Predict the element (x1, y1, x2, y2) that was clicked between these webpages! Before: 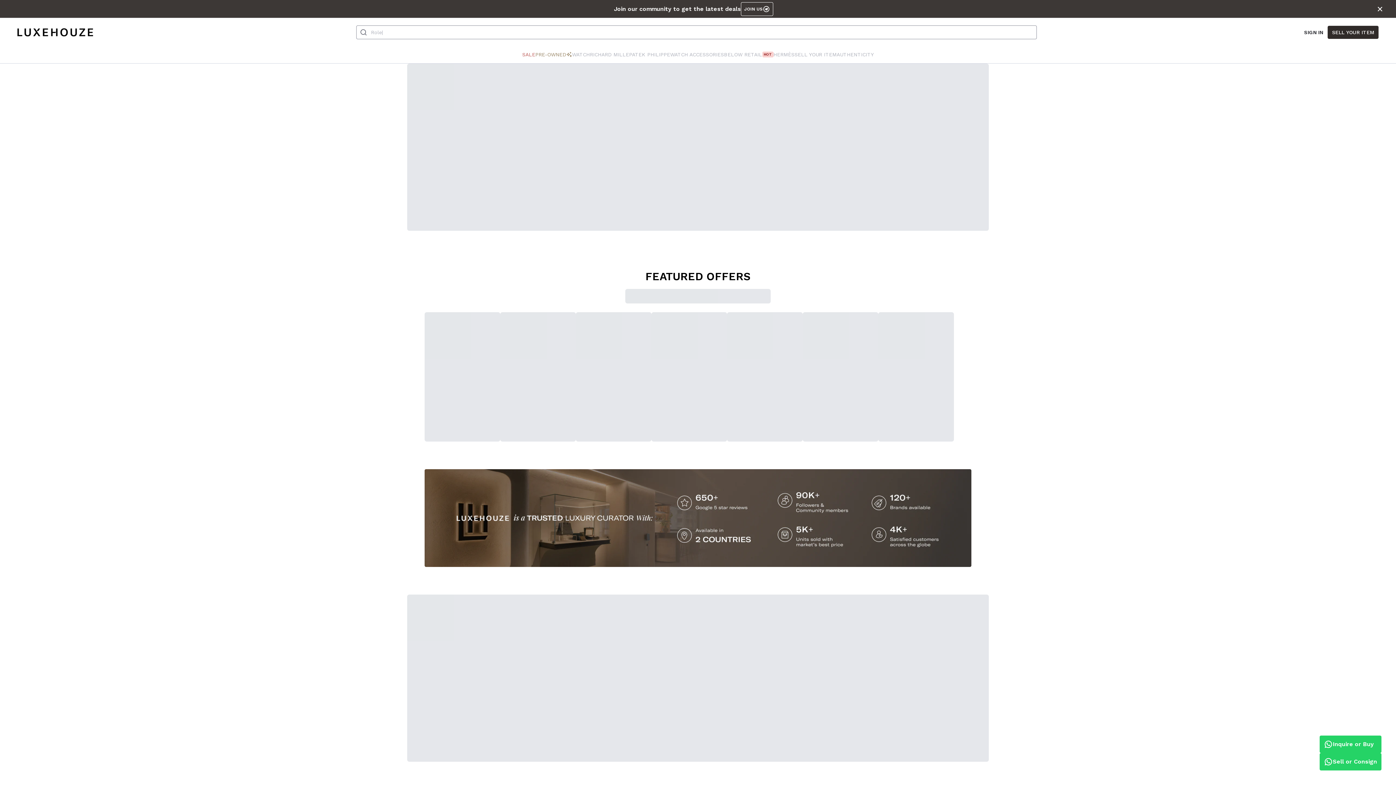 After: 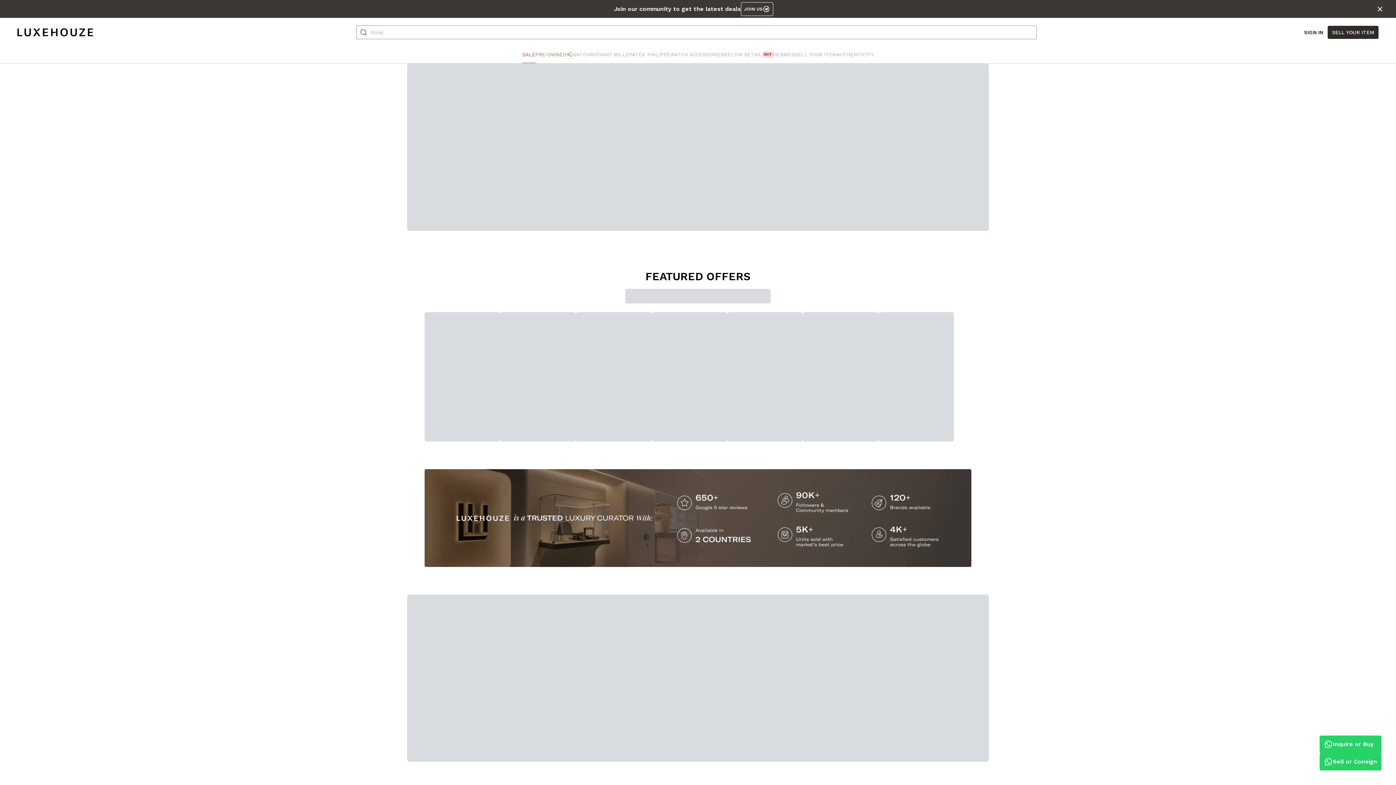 Action: bbox: (522, 50, 535, 58) label: SALE